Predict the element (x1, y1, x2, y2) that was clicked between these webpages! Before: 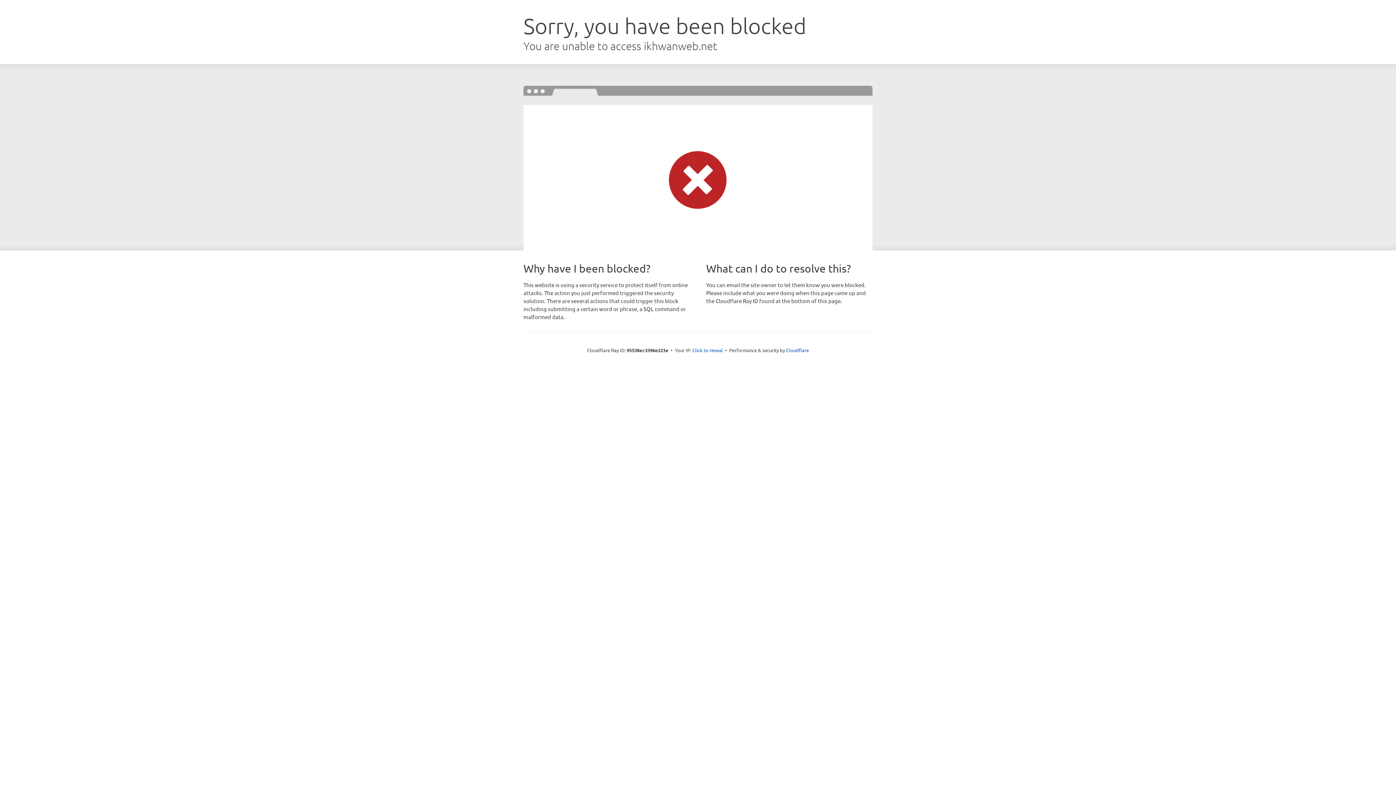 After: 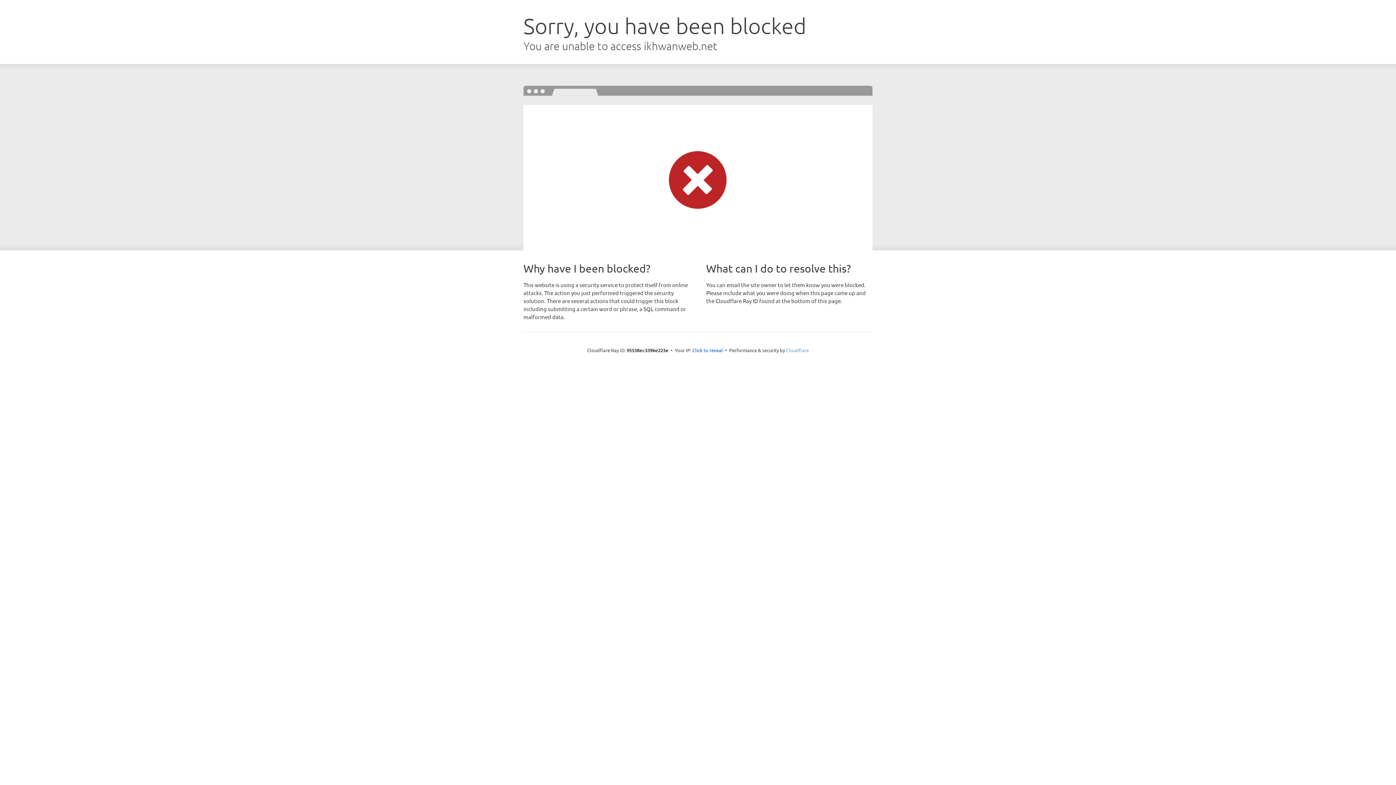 Action: bbox: (786, 347, 809, 353) label: Cloudflare